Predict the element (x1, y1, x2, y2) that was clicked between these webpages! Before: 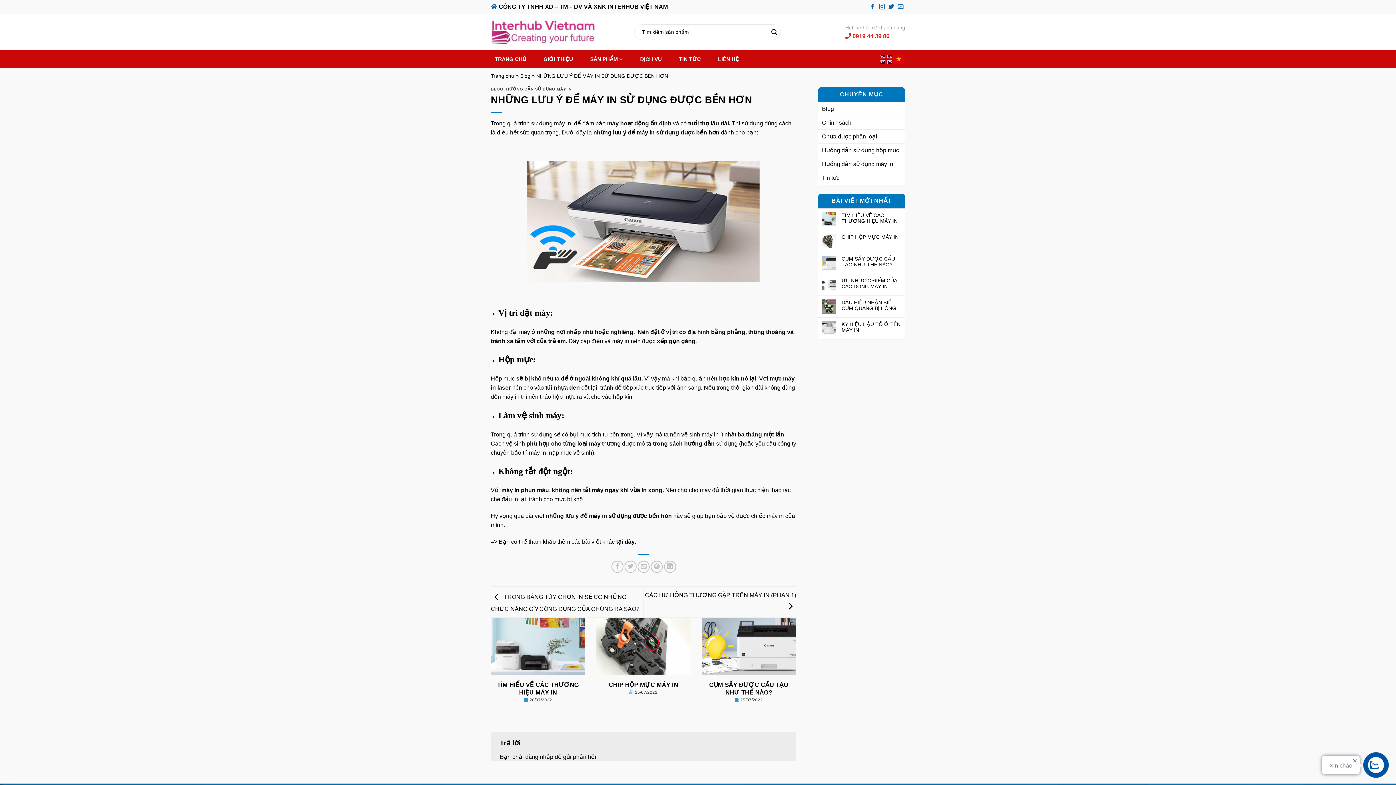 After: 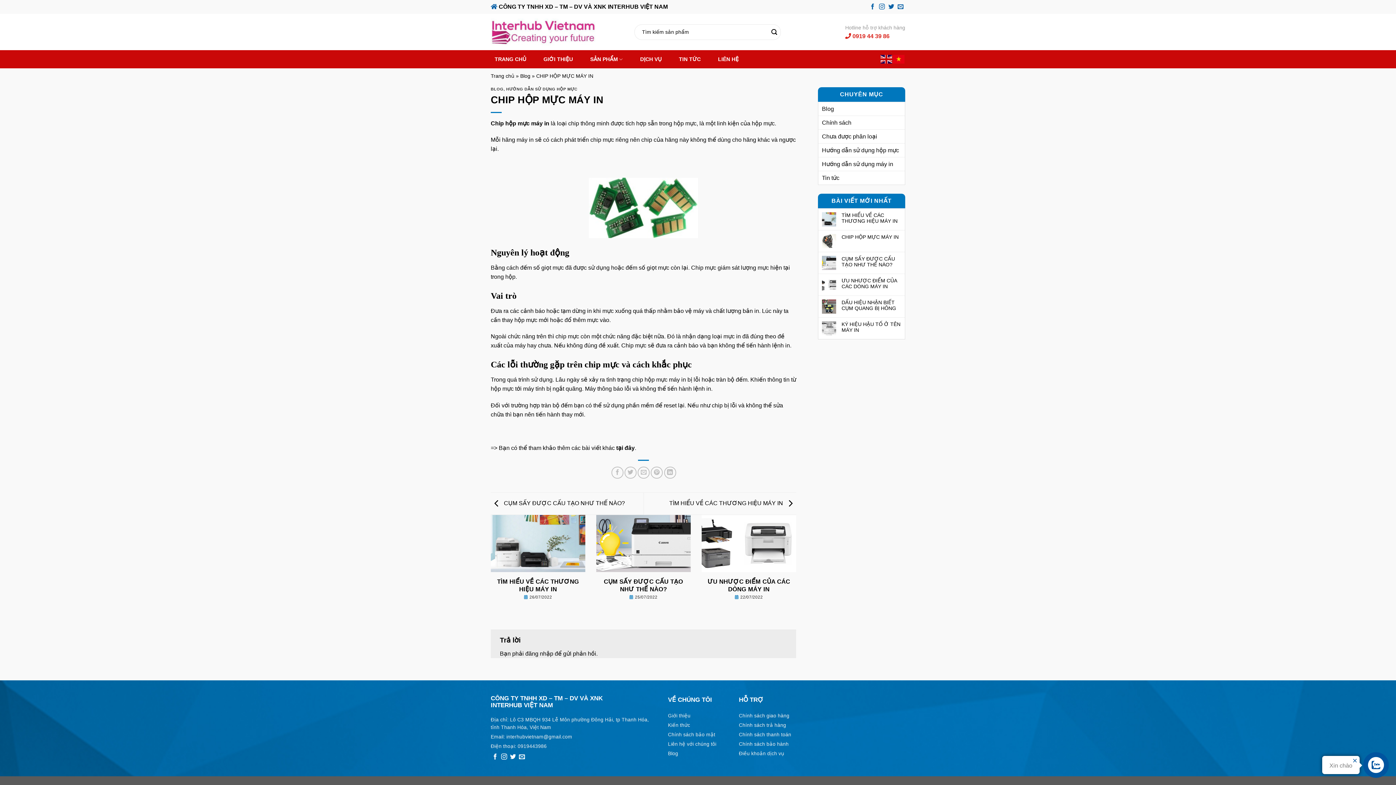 Action: label: CHIP HỘP MỰC MÁY IN bbox: (841, 234, 901, 240)